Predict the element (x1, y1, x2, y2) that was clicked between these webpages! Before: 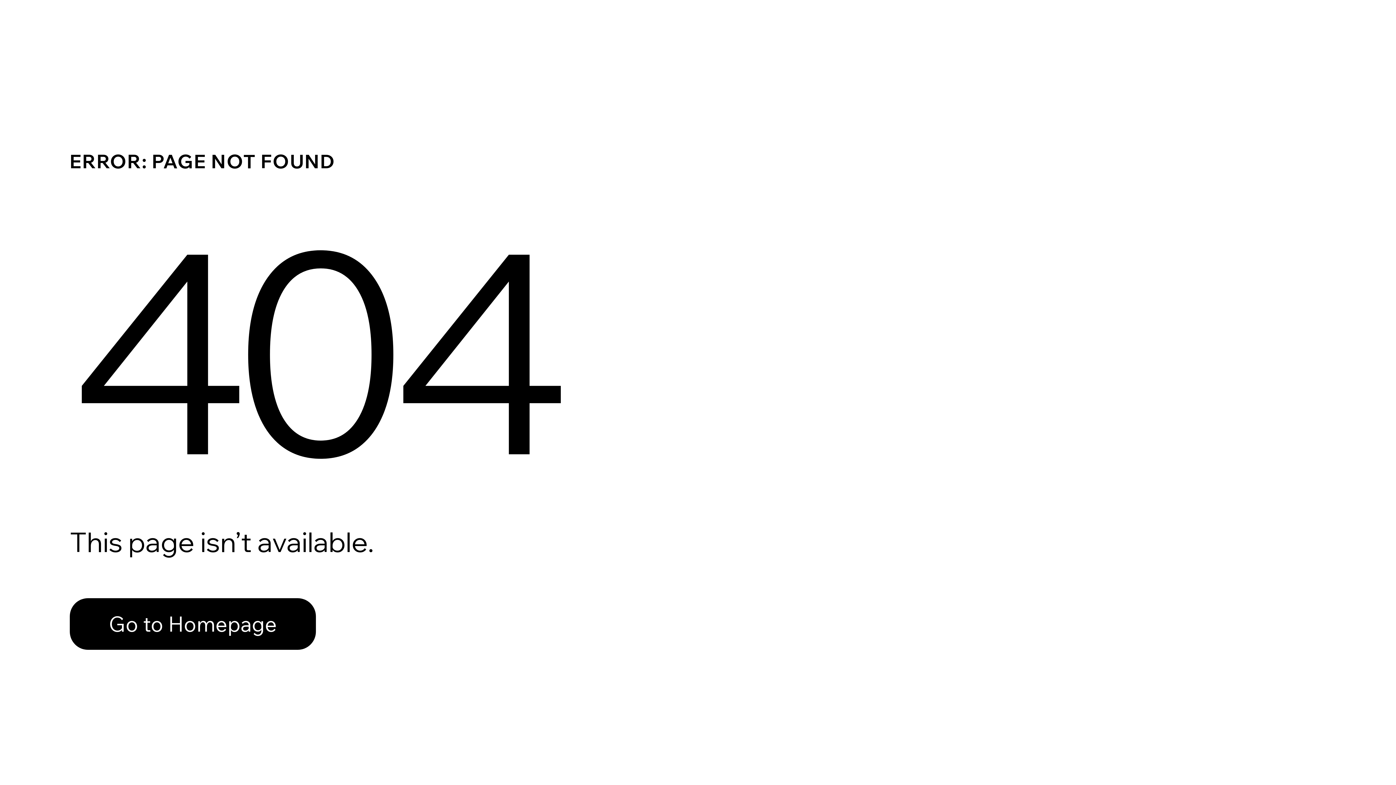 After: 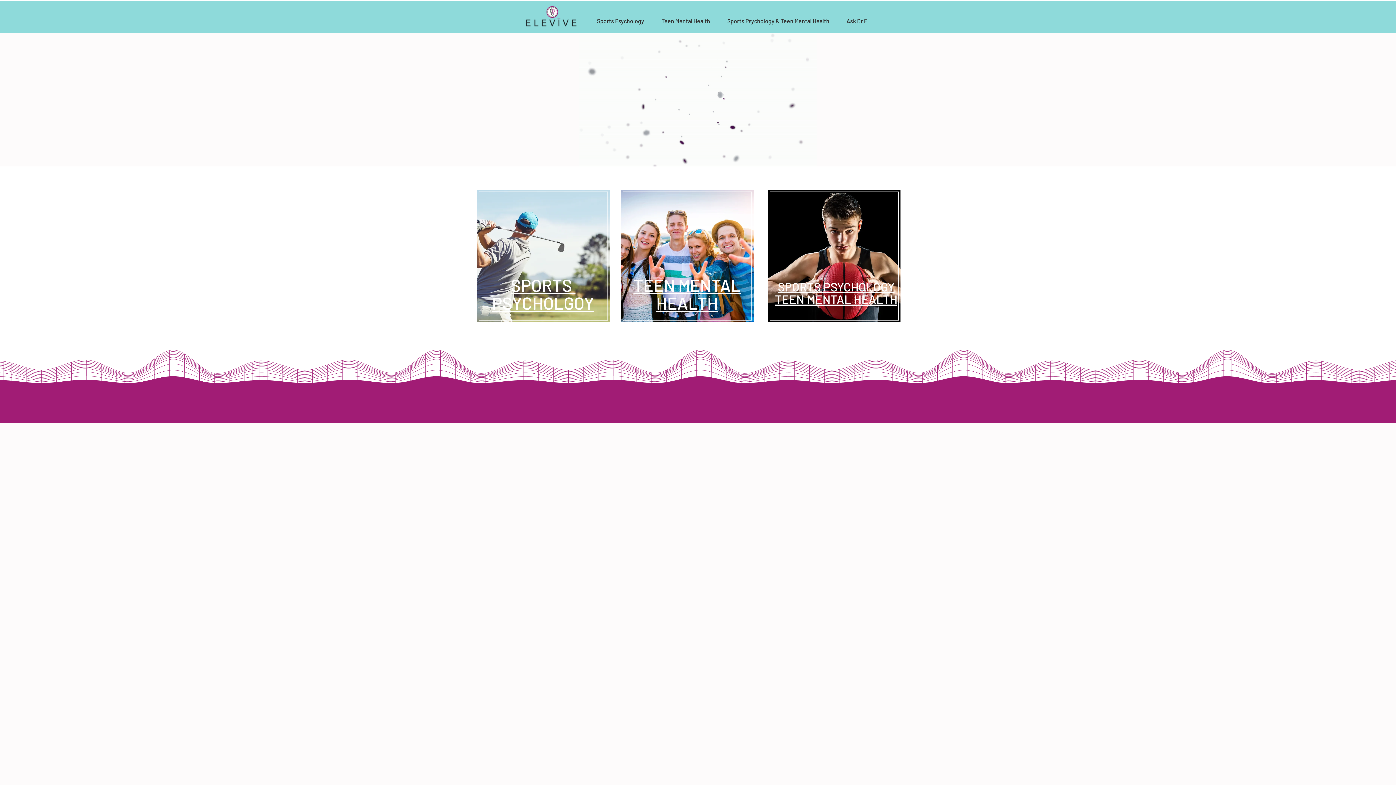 Action: bbox: (69, 582, 768, 659) label: Go to Homepage